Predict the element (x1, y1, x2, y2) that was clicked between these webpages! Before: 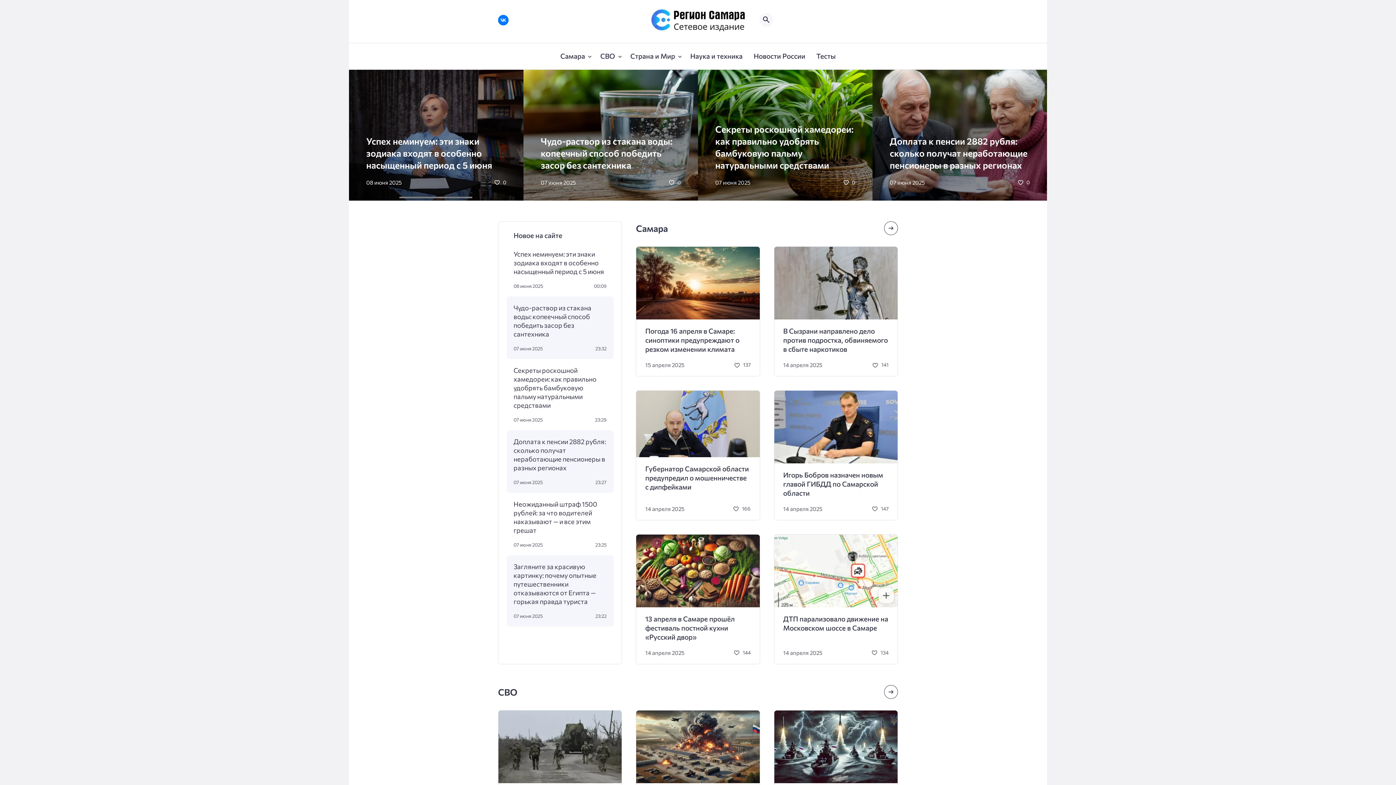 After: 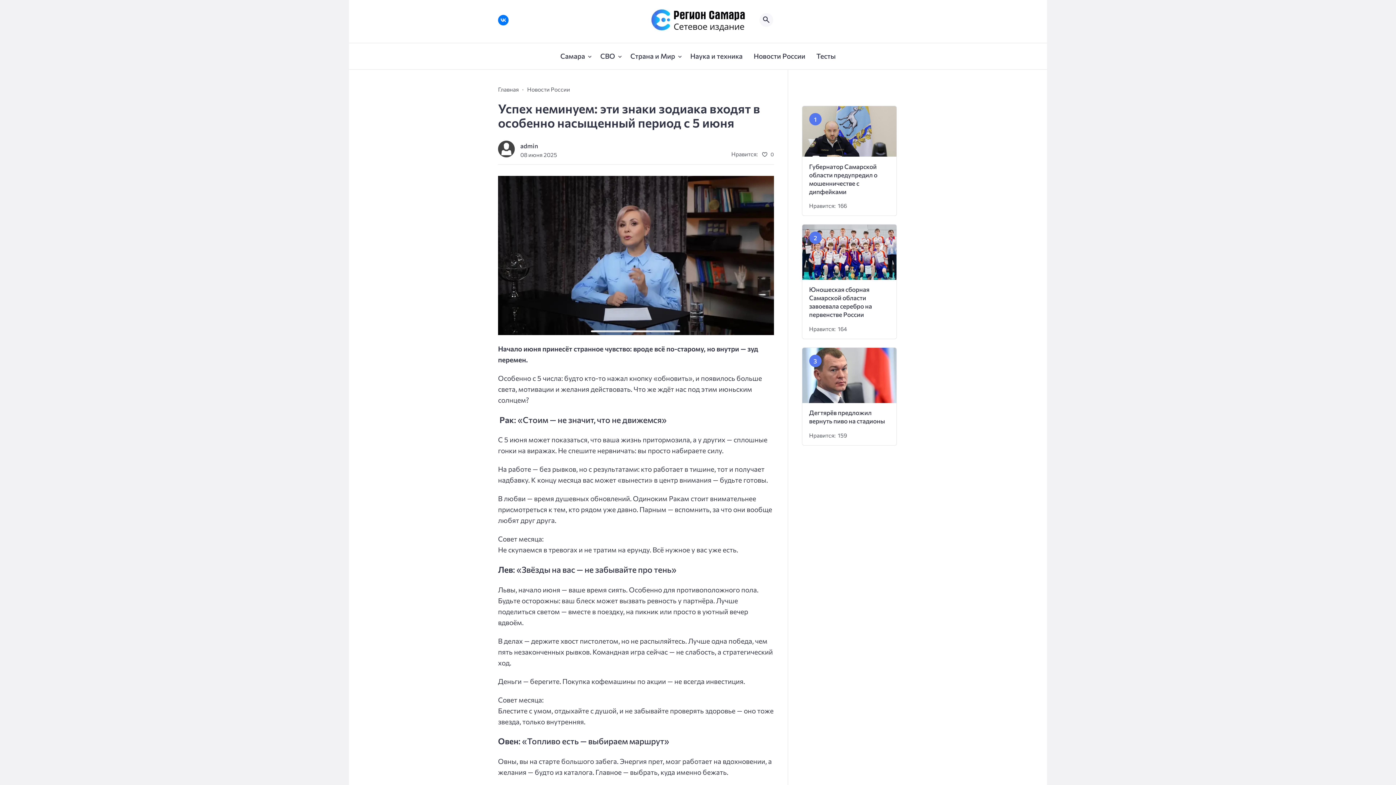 Action: bbox: (513, 249, 604, 275) label: Успех неминуем: эти знаки зодиака входят в особенно насыщенный период с 5 июня